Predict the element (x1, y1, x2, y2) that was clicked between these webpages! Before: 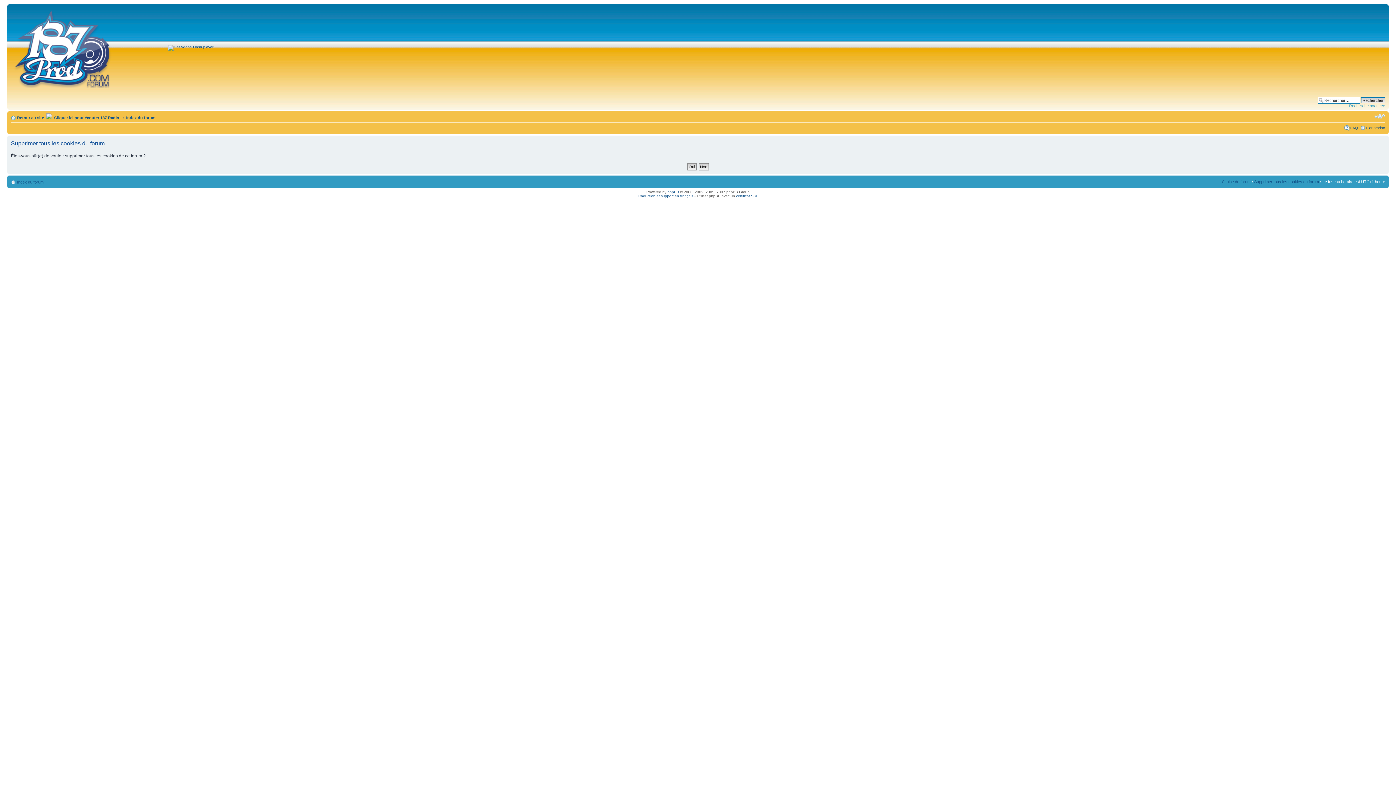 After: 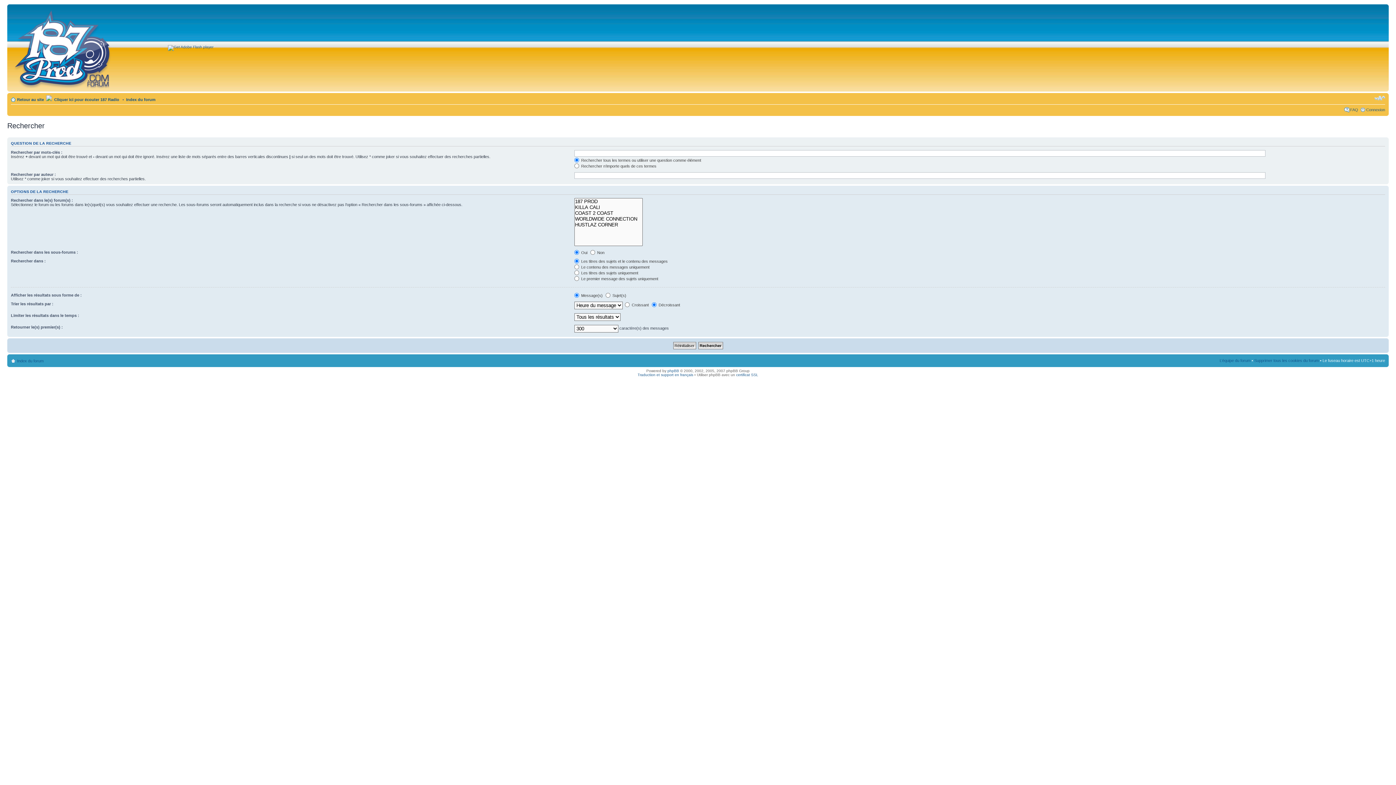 Action: label: Recherche avancée bbox: (1349, 103, 1385, 108)